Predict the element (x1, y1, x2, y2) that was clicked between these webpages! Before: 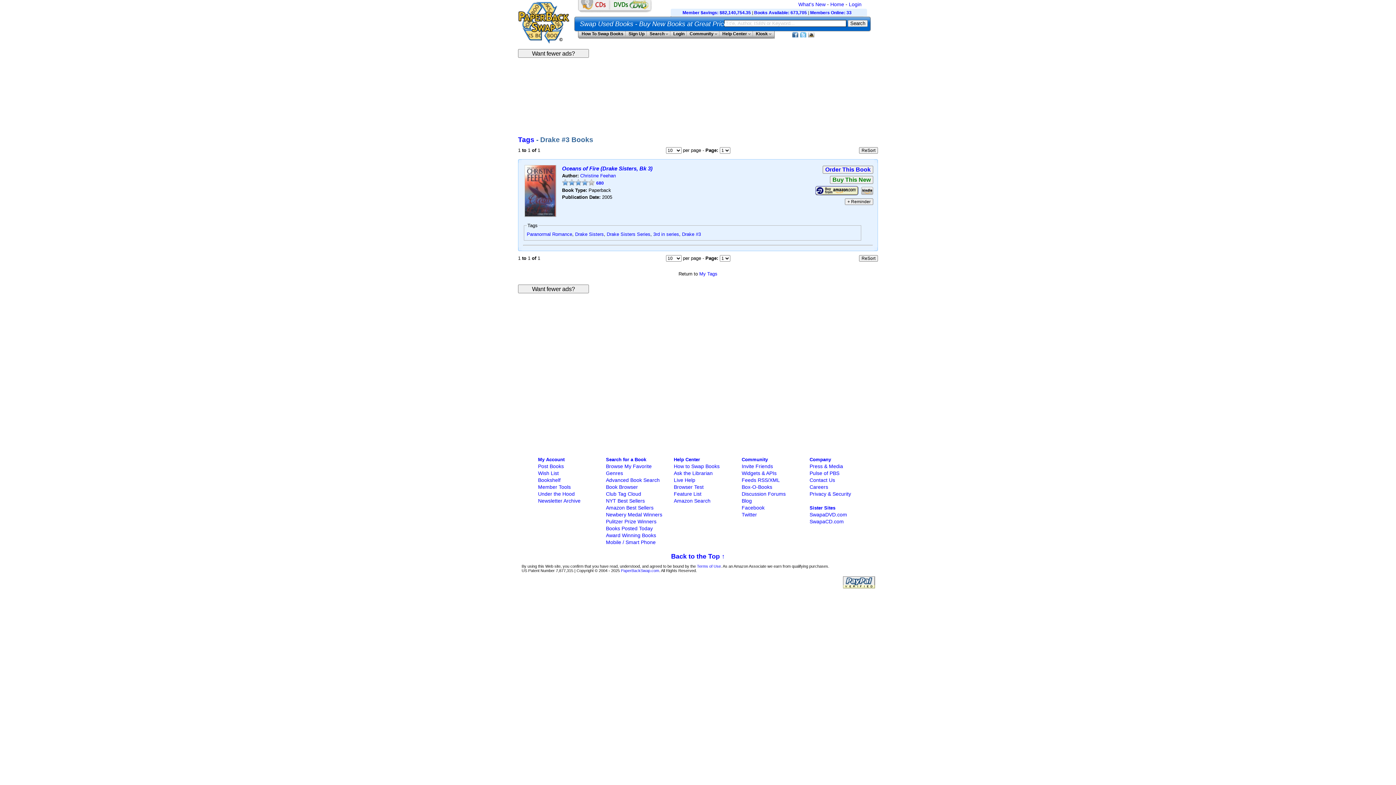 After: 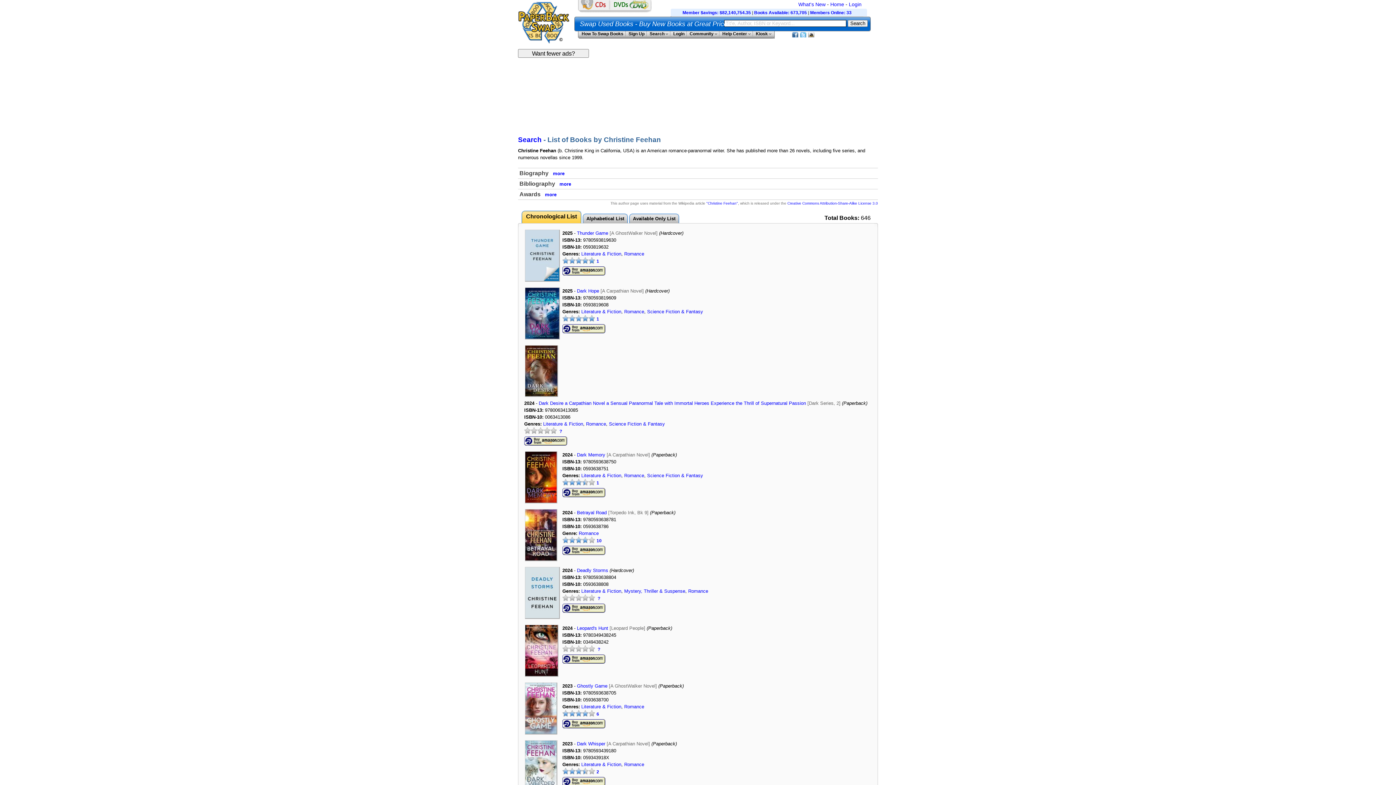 Action: label: Christine Feehan bbox: (580, 173, 616, 178)